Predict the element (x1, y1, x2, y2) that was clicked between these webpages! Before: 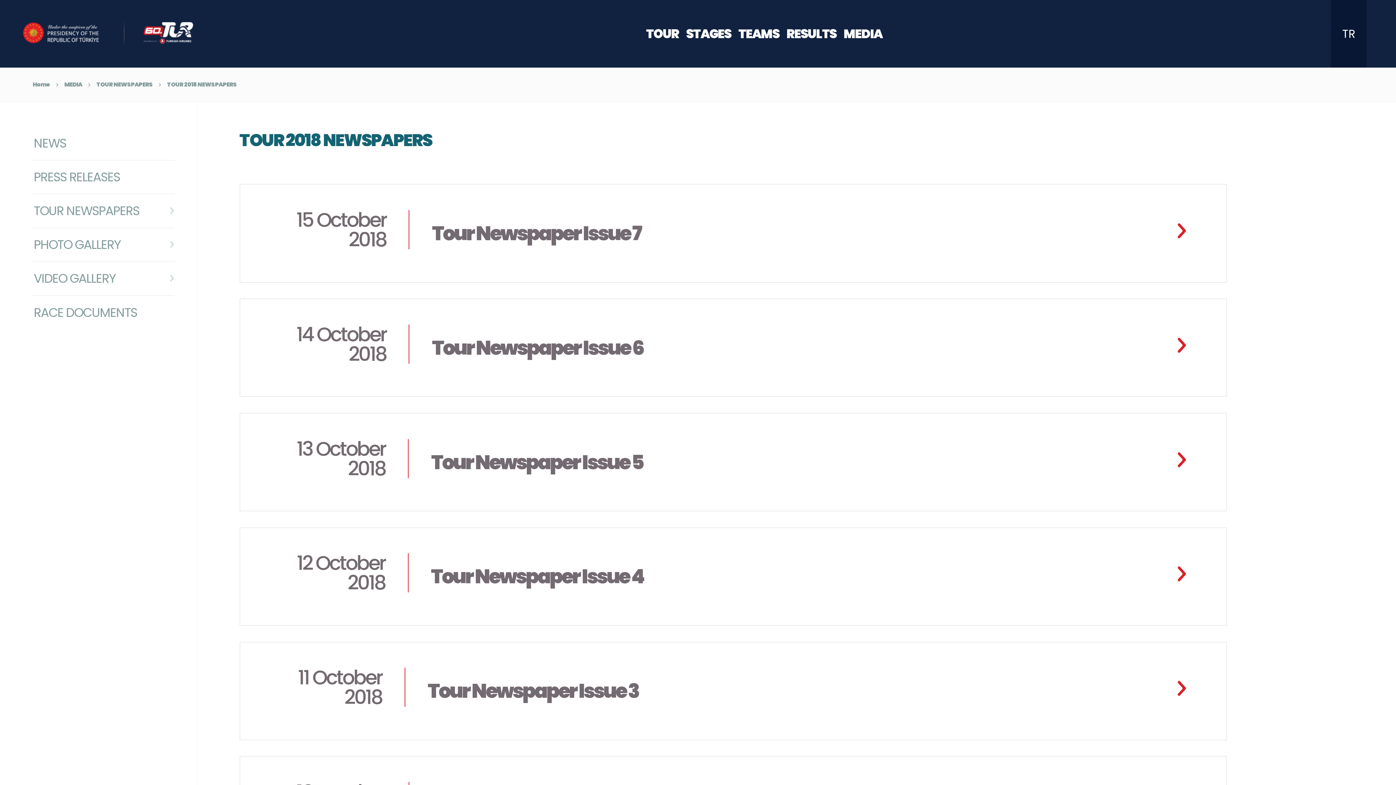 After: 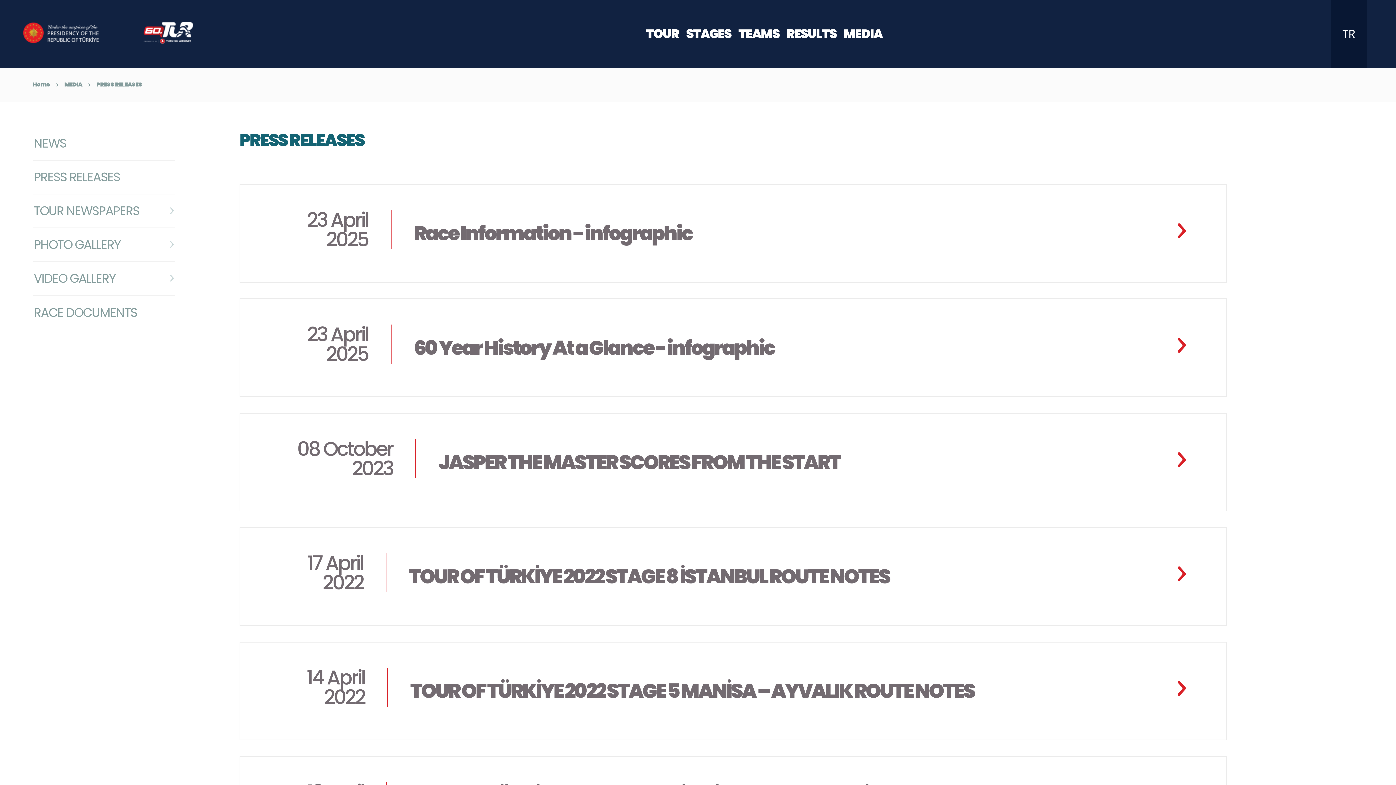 Action: label: PRESS RELEASES bbox: (32, 160, 174, 194)